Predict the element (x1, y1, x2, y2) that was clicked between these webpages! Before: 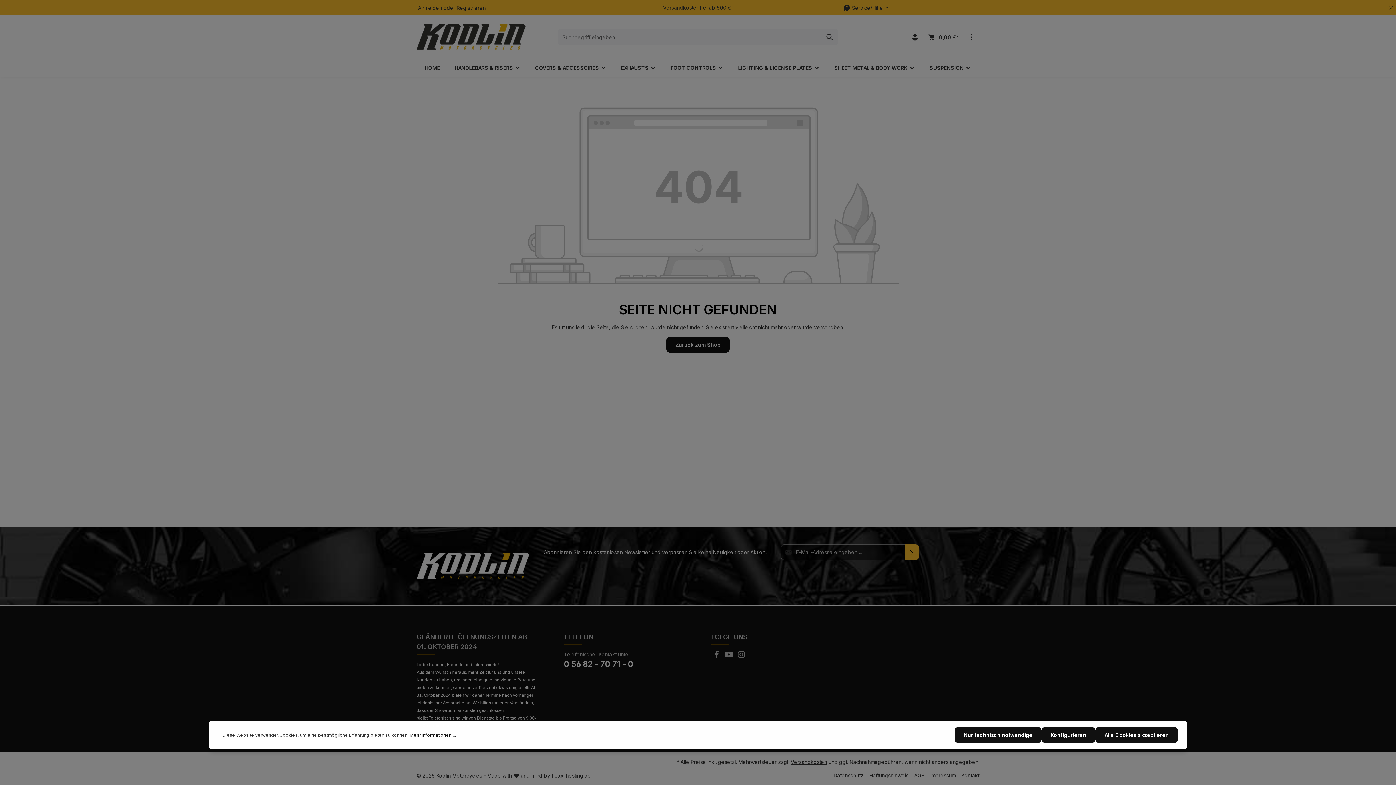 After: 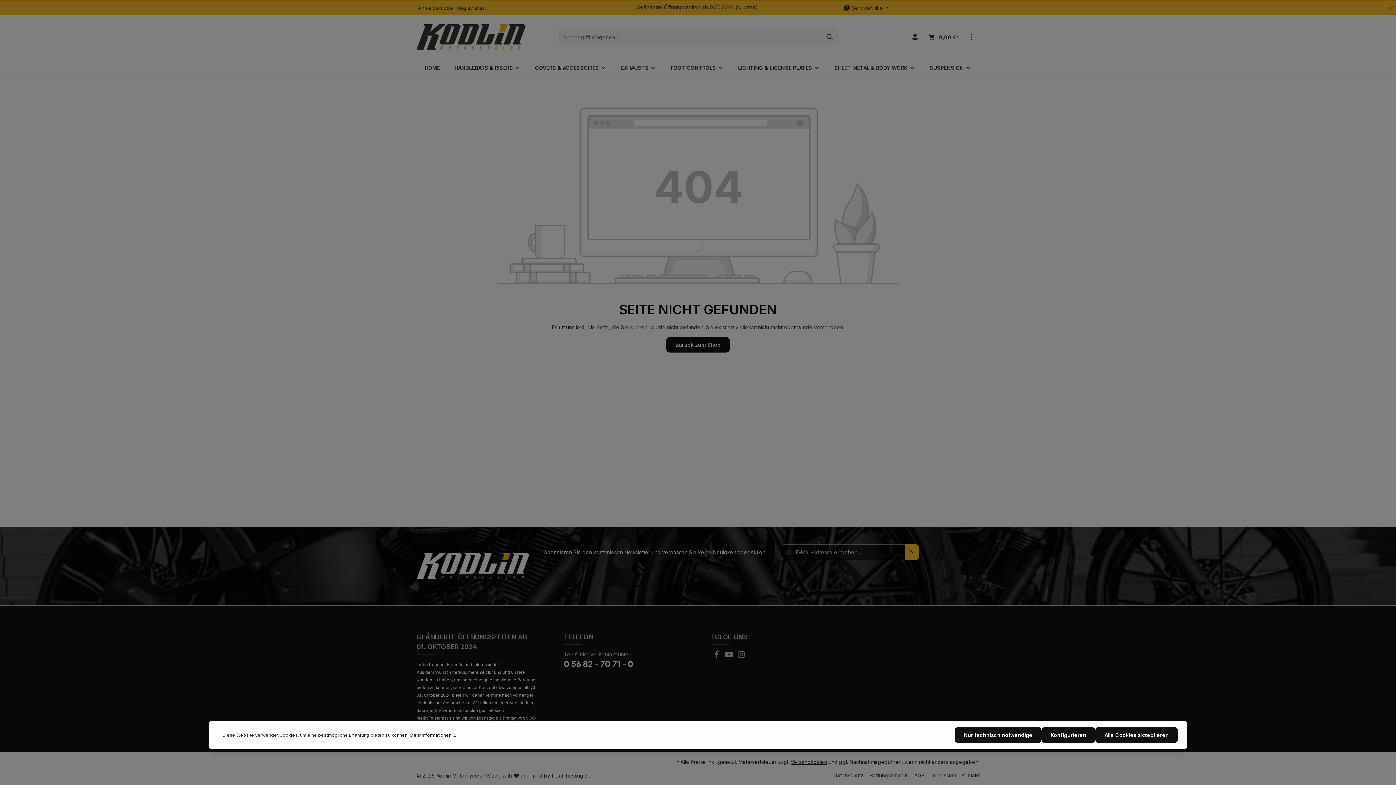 Action: label: 0 56 82 - 70 71 - 0 bbox: (564, 658, 685, 670)